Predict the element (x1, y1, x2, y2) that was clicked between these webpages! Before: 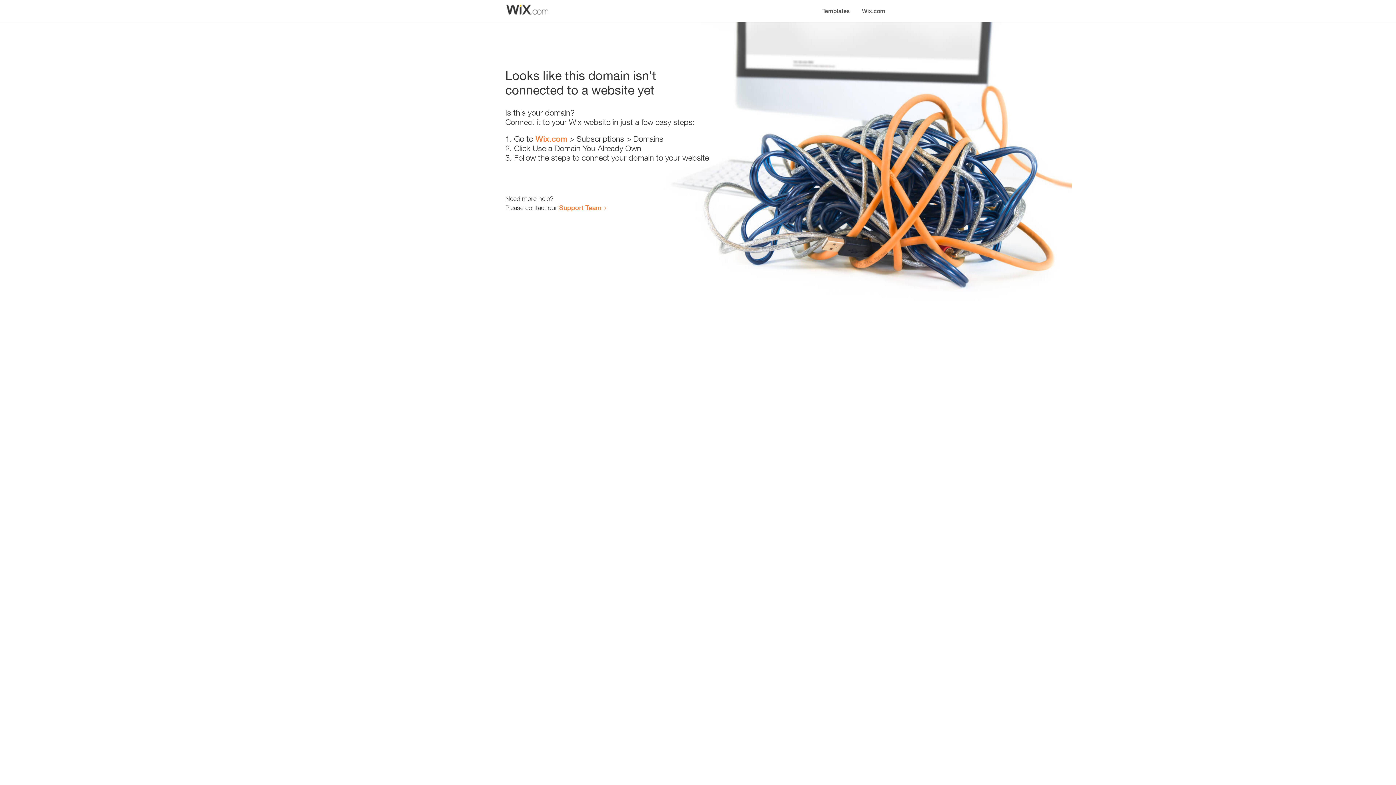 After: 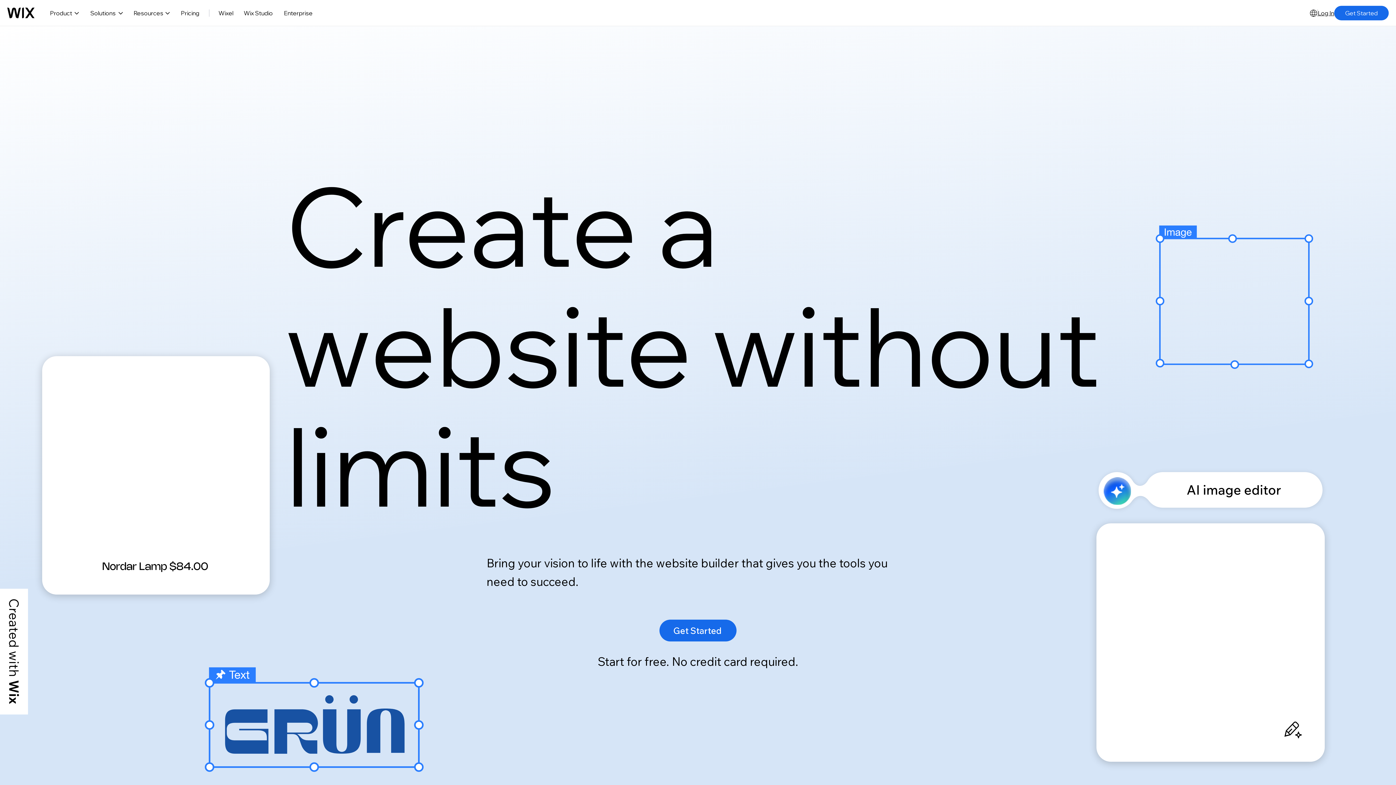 Action: label: Wix.com bbox: (856, 0, 890, 14)